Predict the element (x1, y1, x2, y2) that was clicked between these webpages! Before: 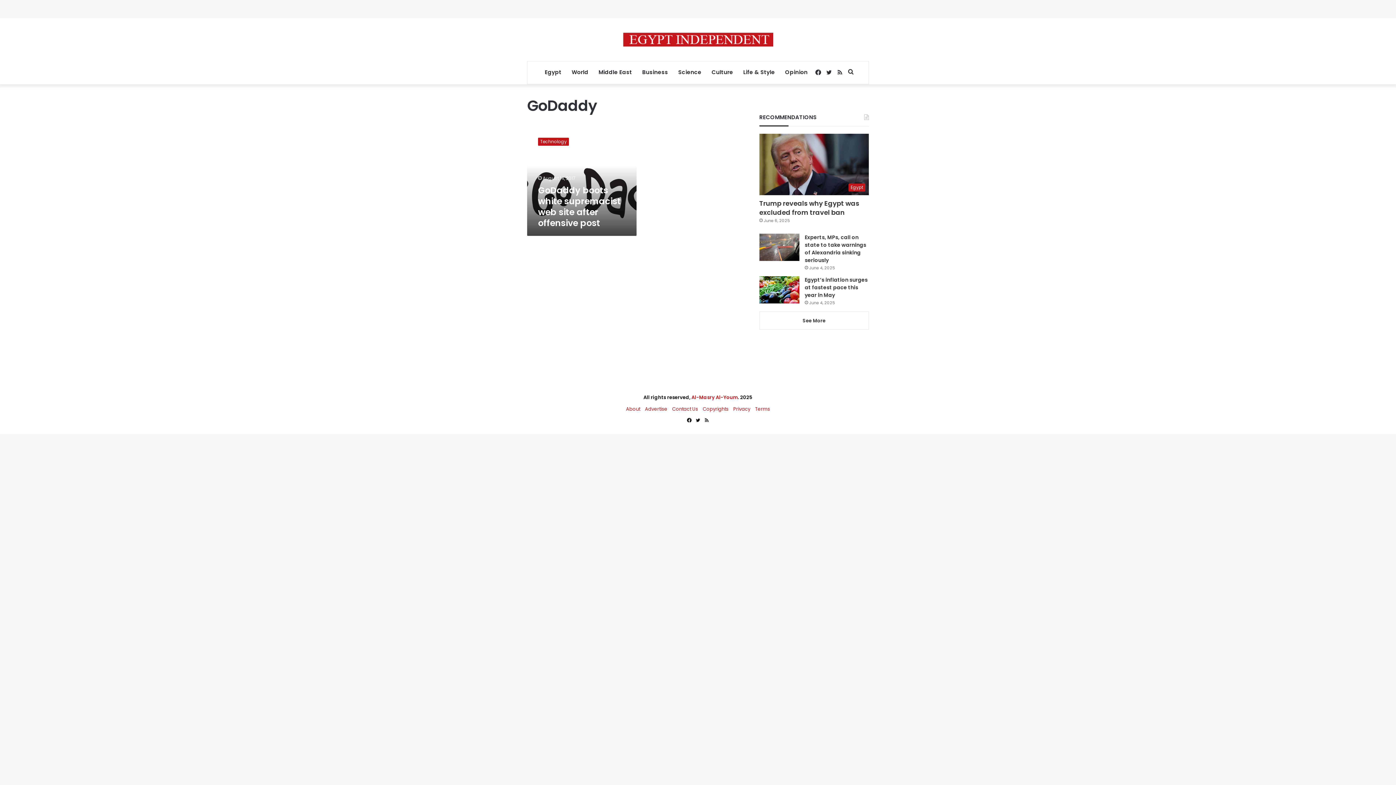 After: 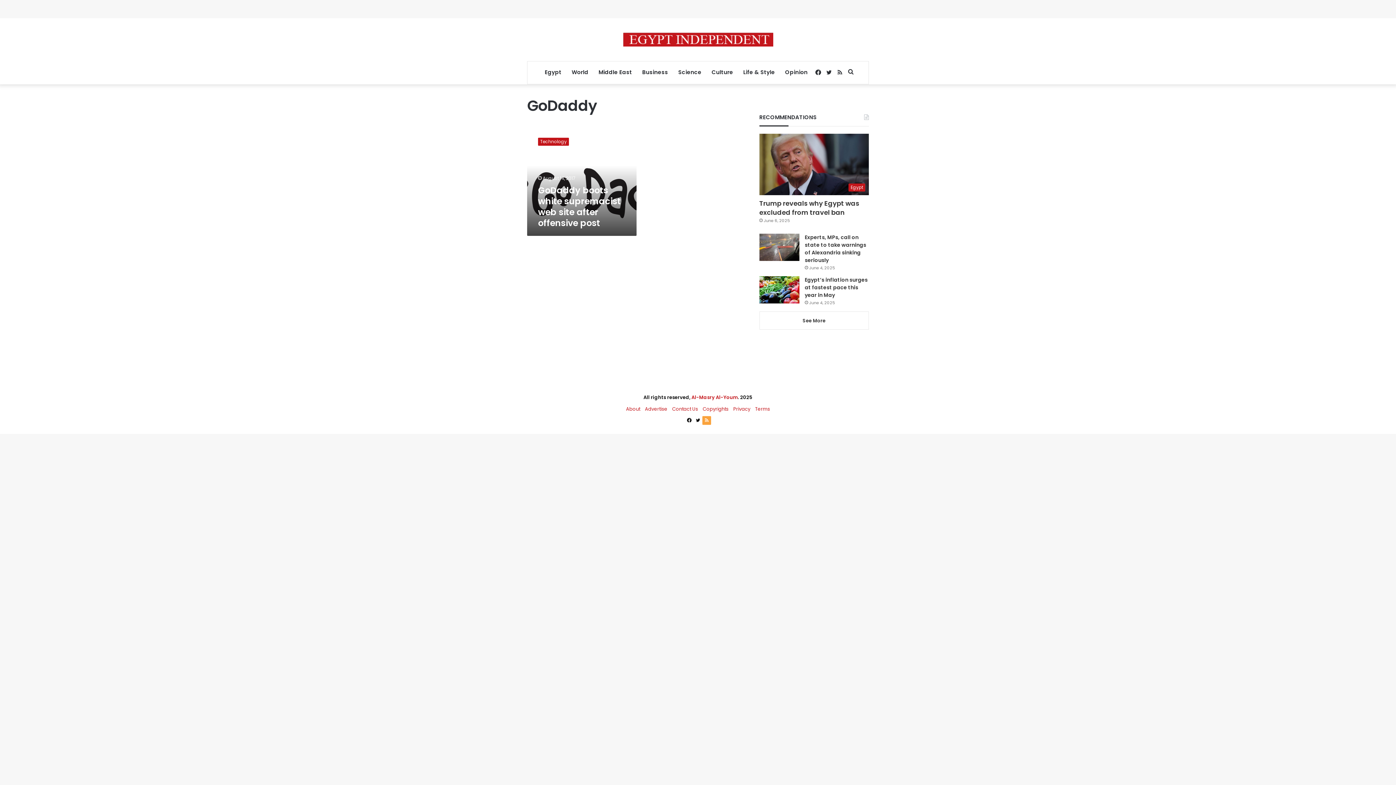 Action: label: RSS bbox: (702, 416, 711, 425)